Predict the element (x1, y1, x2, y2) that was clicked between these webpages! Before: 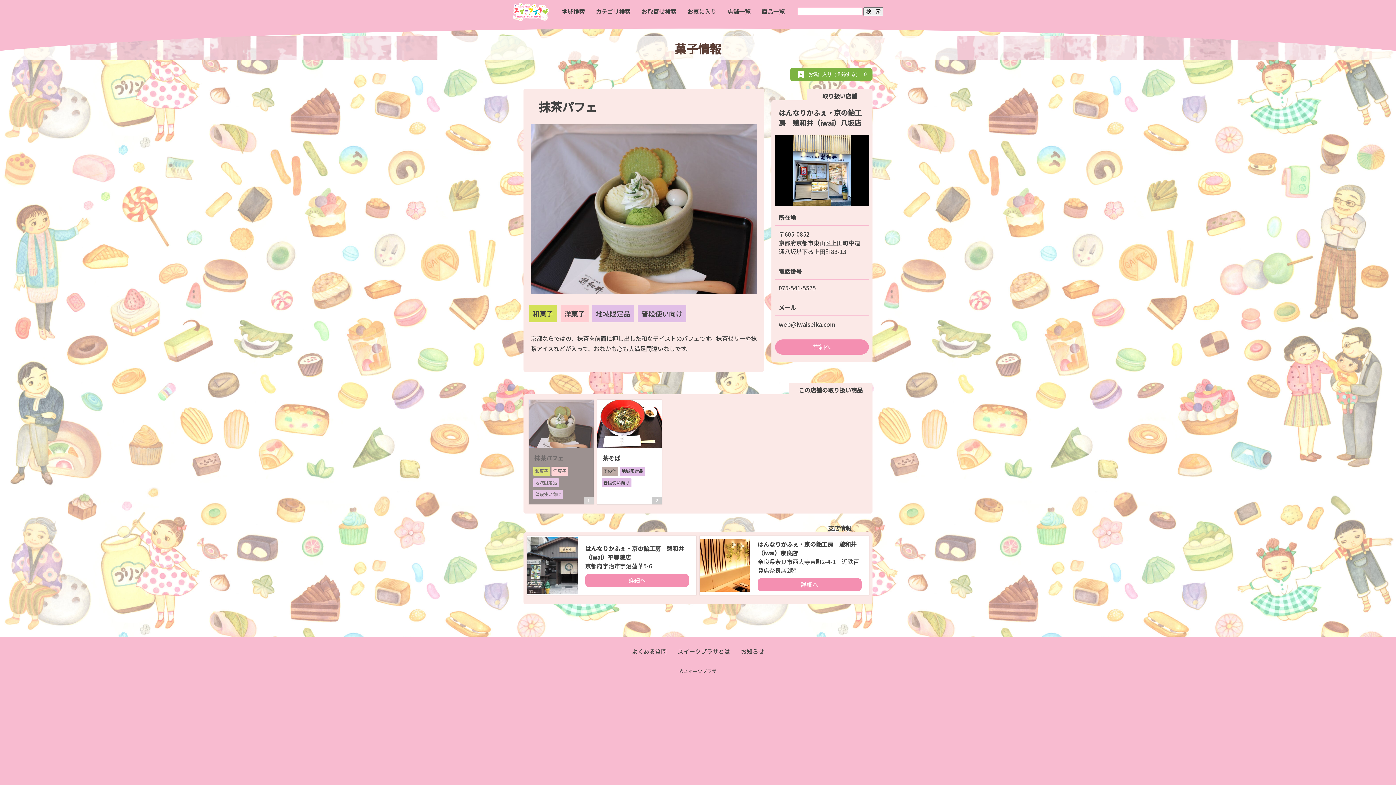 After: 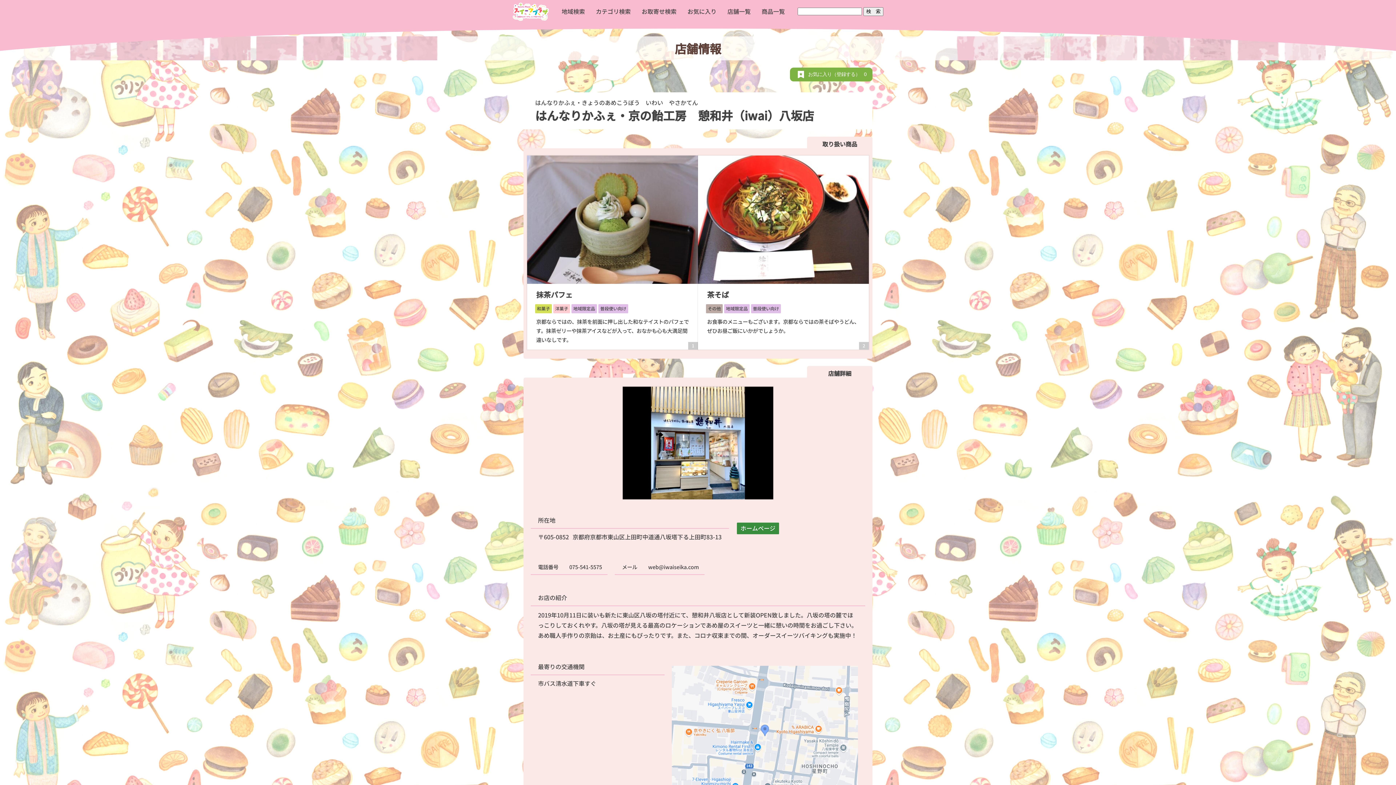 Action: bbox: (585, 574, 689, 587) label: 詳細へ